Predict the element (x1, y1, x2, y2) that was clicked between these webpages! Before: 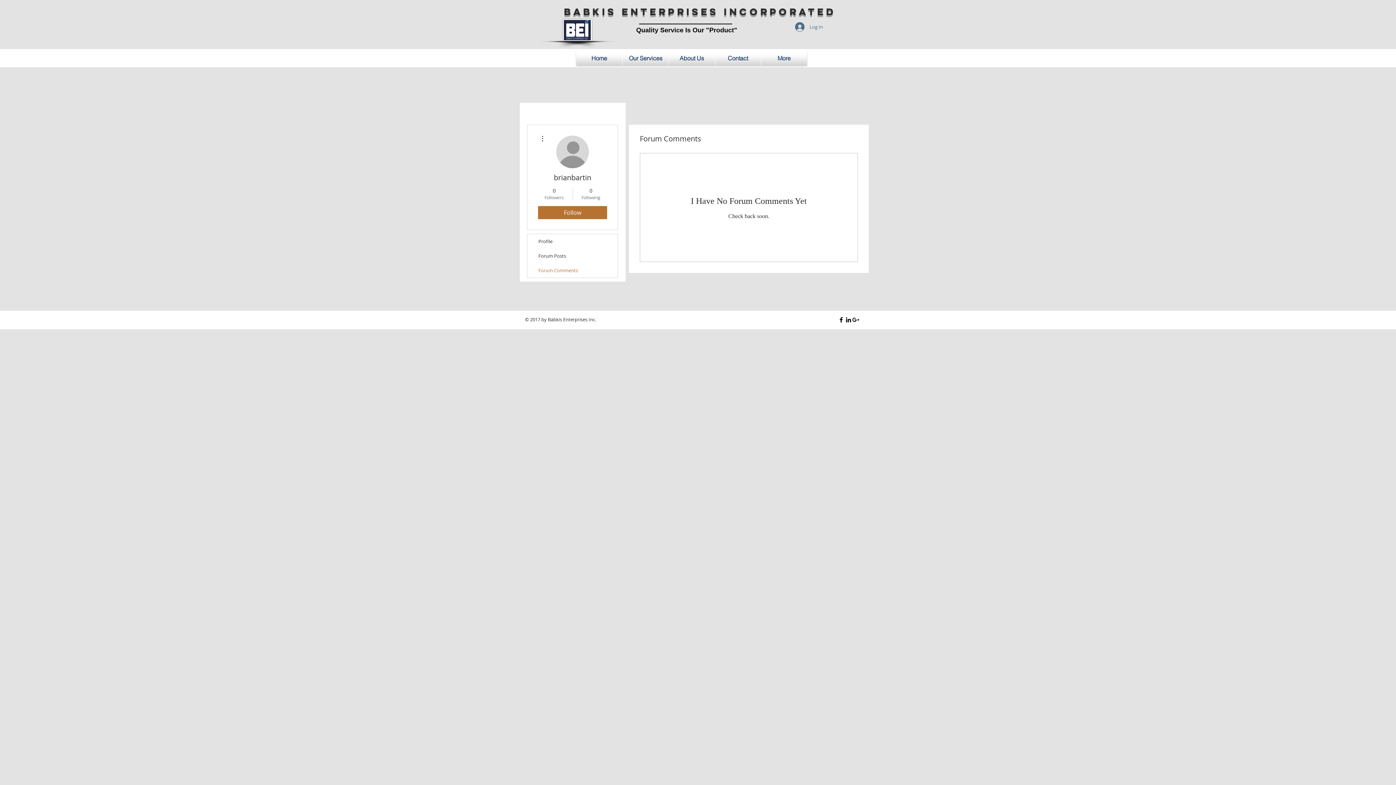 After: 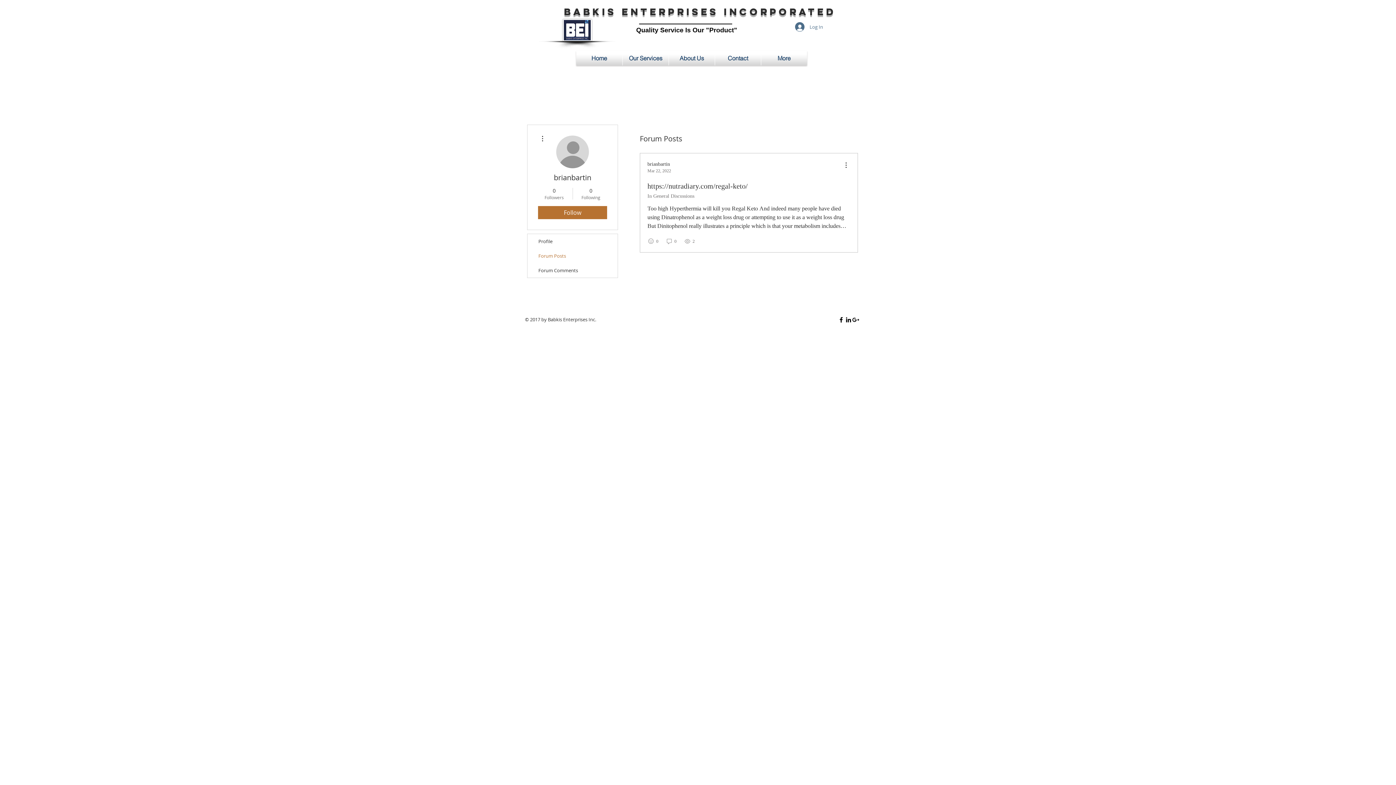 Action: bbox: (527, 248, 617, 263) label: Forum Posts